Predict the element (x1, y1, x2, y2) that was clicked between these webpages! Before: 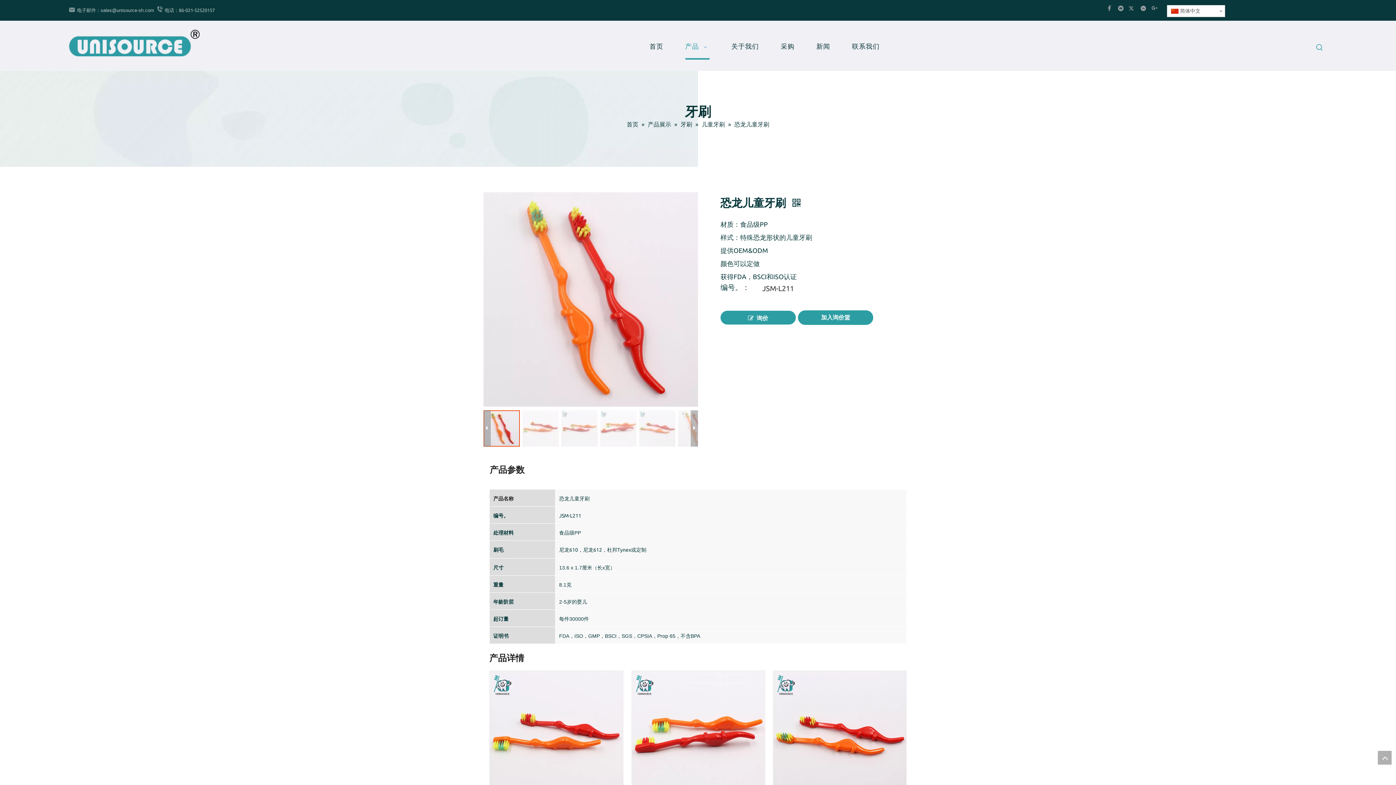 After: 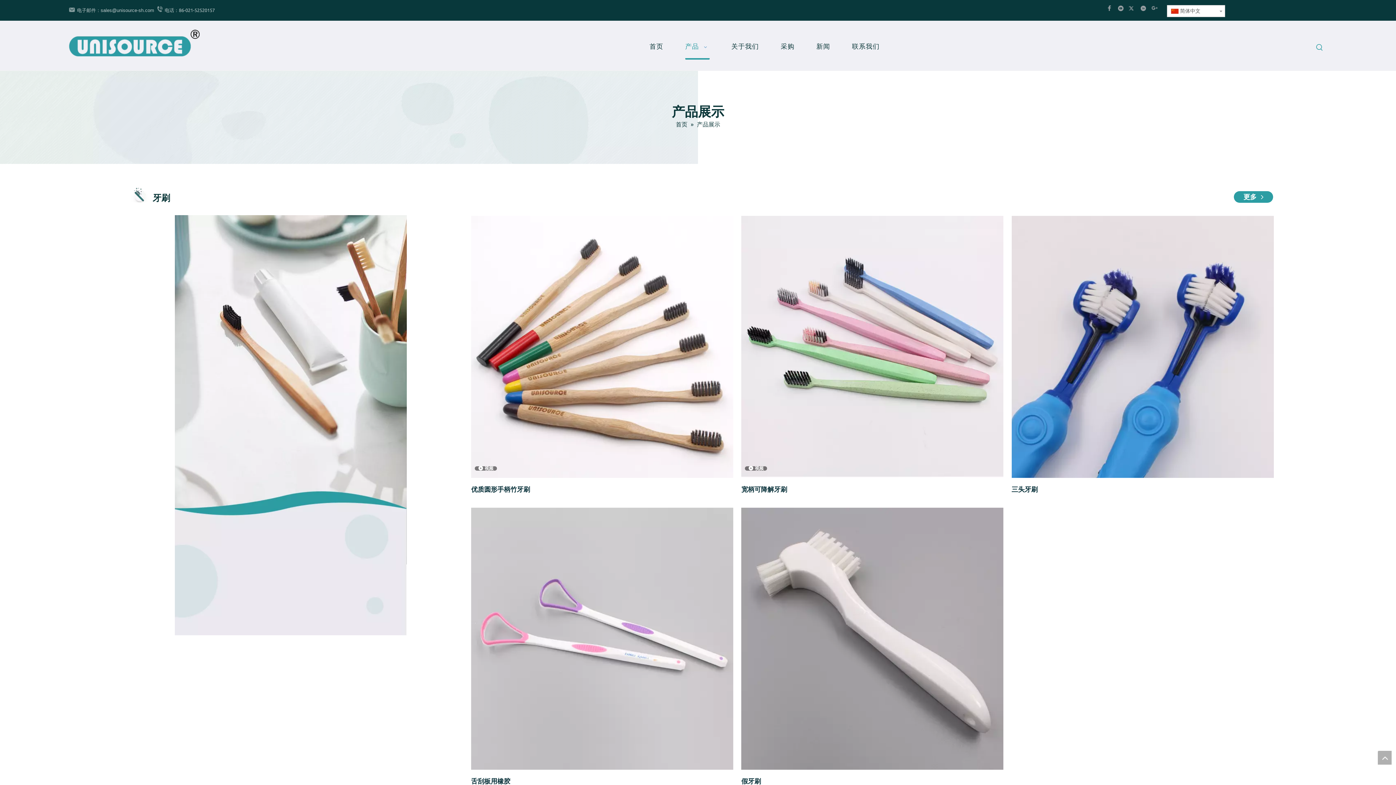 Action: bbox: (648, 121, 672, 127) label: 产品展示 